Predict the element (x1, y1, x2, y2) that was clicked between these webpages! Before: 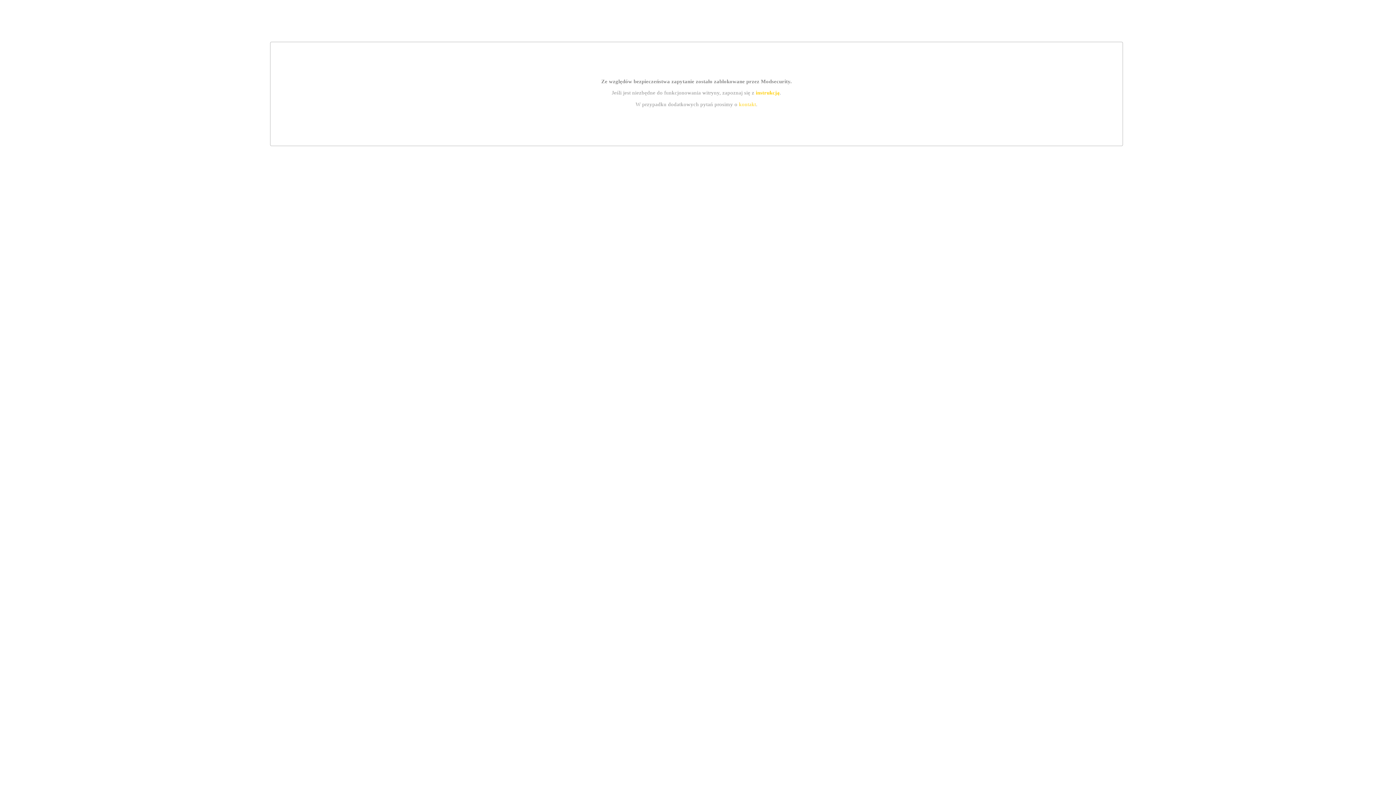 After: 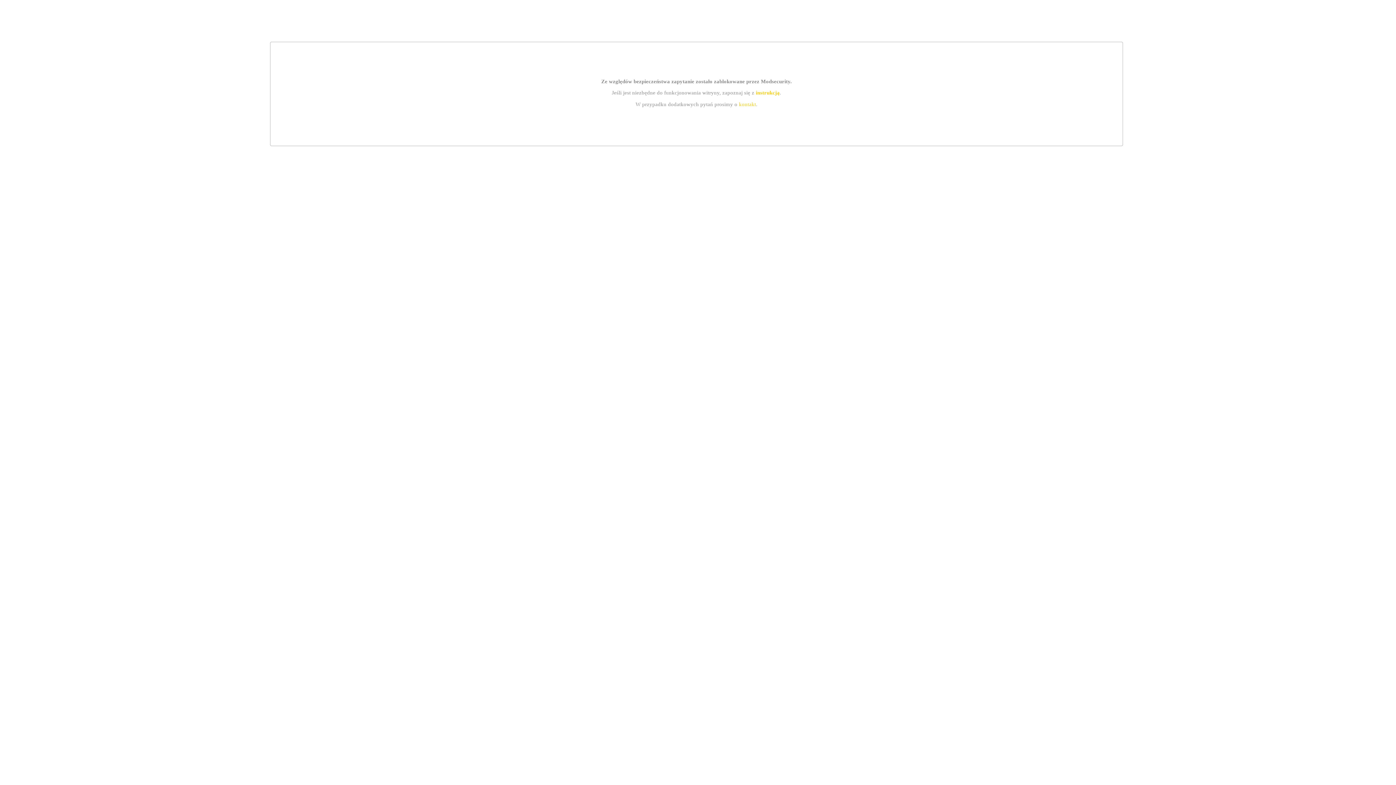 Action: bbox: (739, 101, 756, 107) label: kontakt